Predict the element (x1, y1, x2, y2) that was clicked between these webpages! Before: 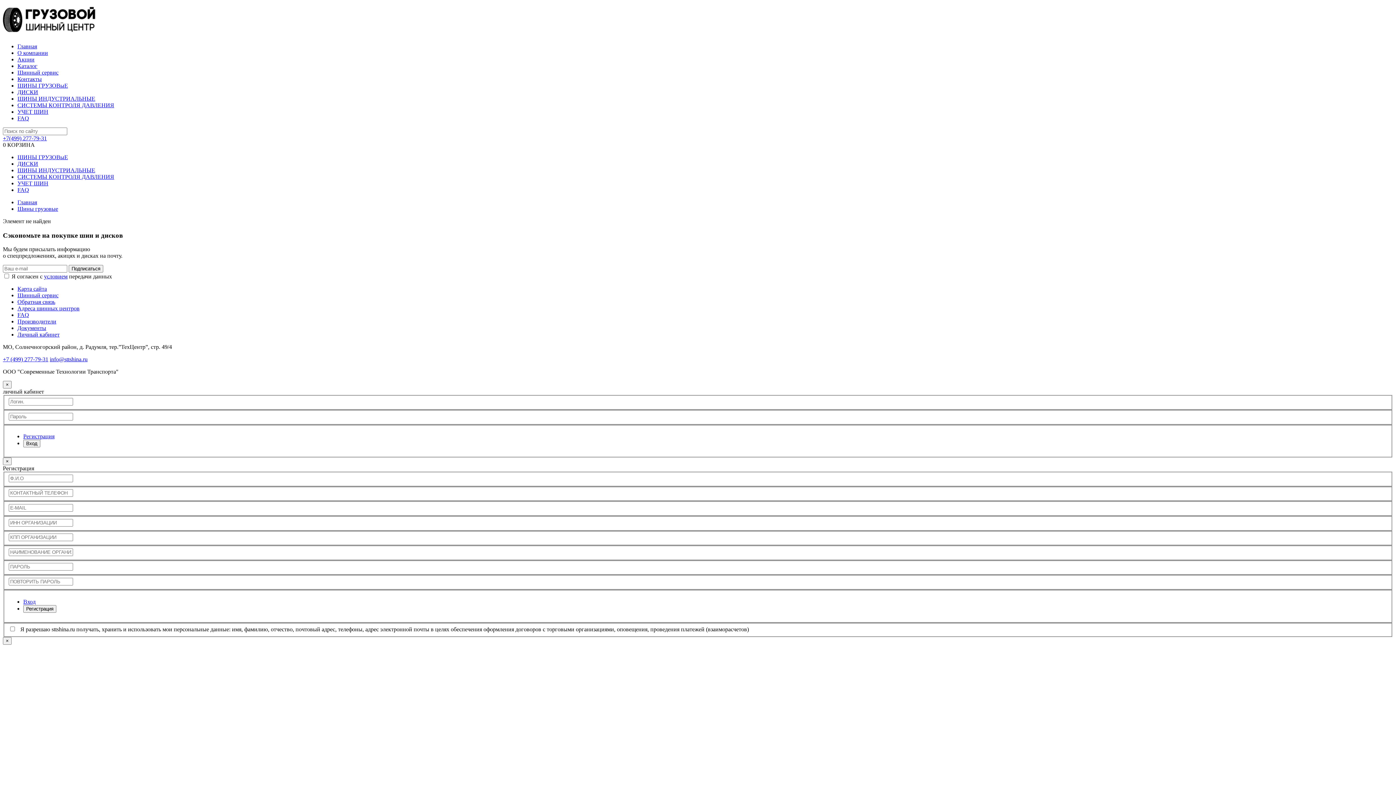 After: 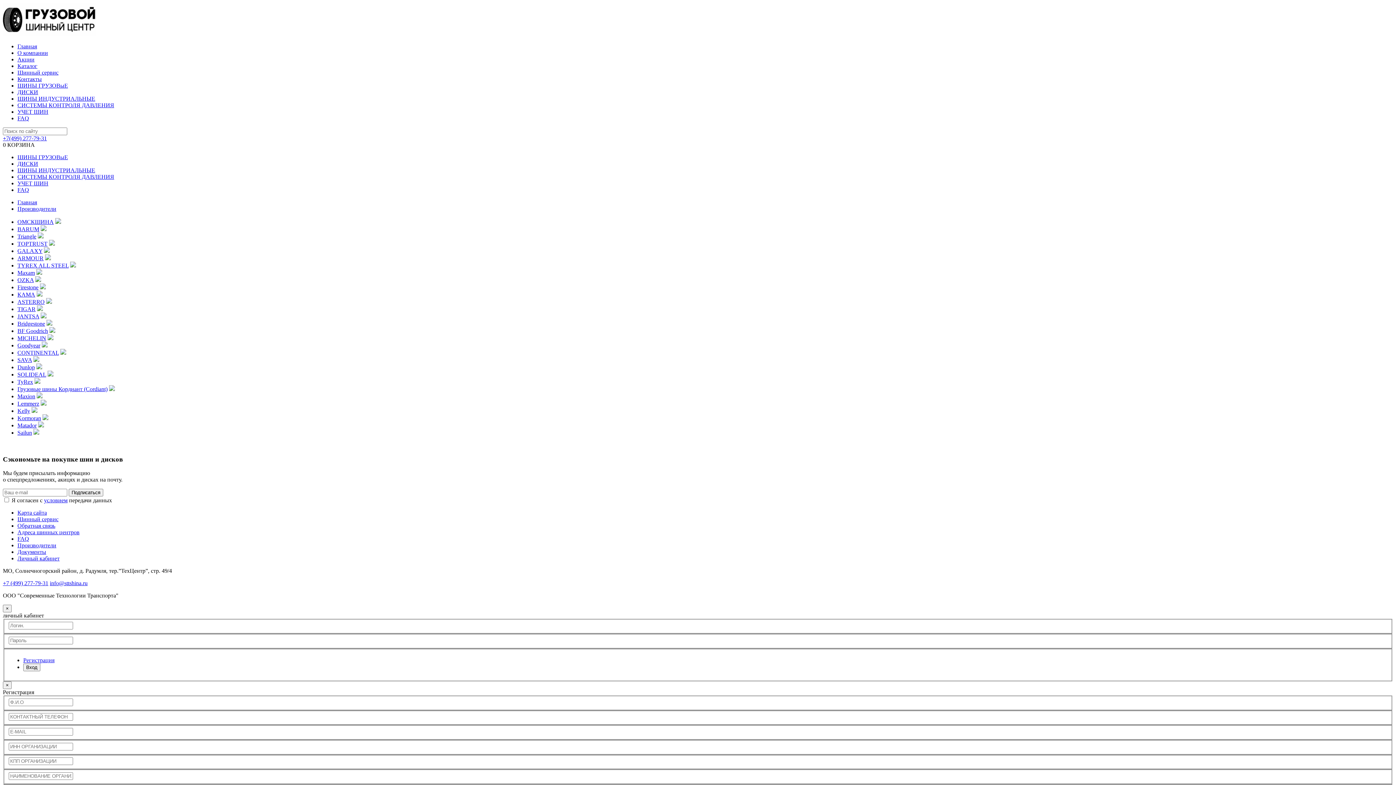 Action: label: Производители bbox: (17, 318, 56, 324)